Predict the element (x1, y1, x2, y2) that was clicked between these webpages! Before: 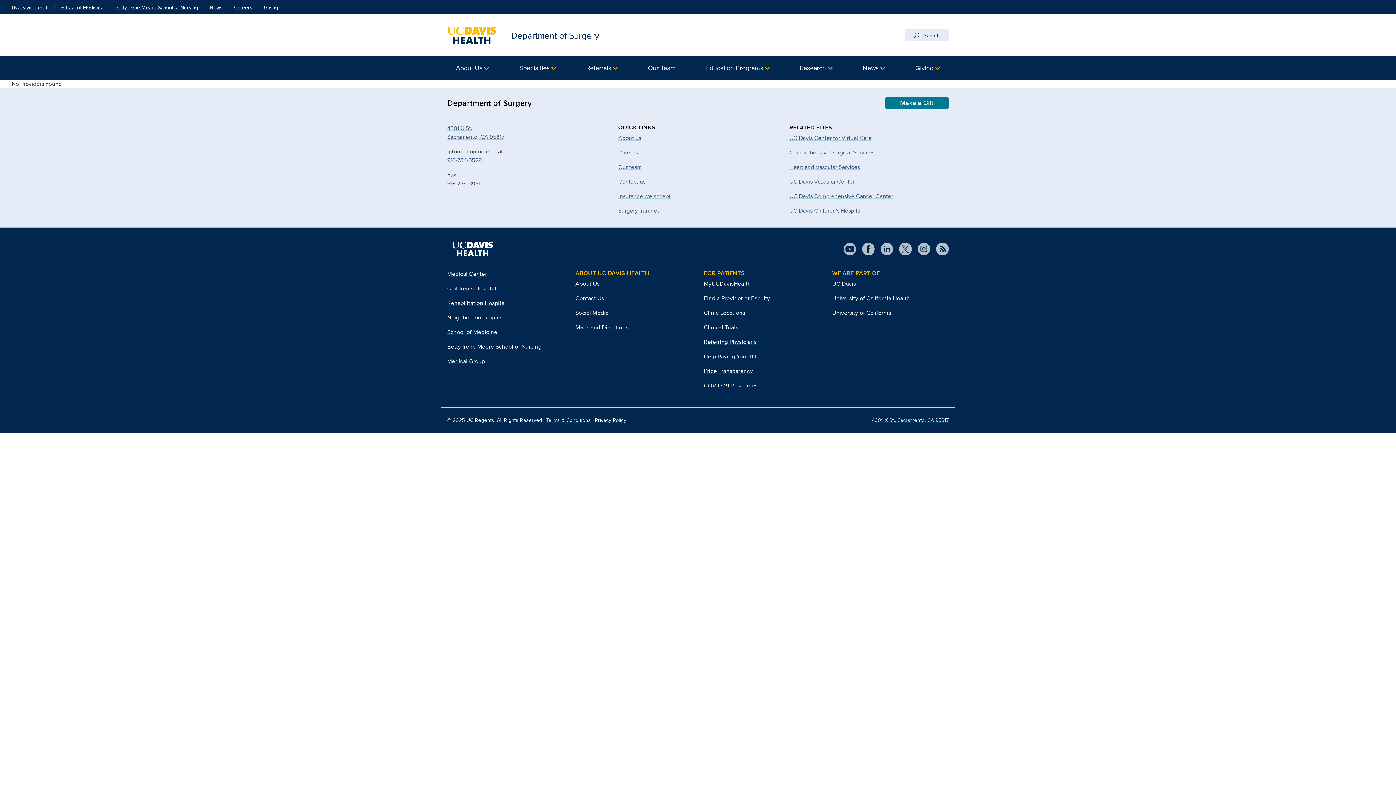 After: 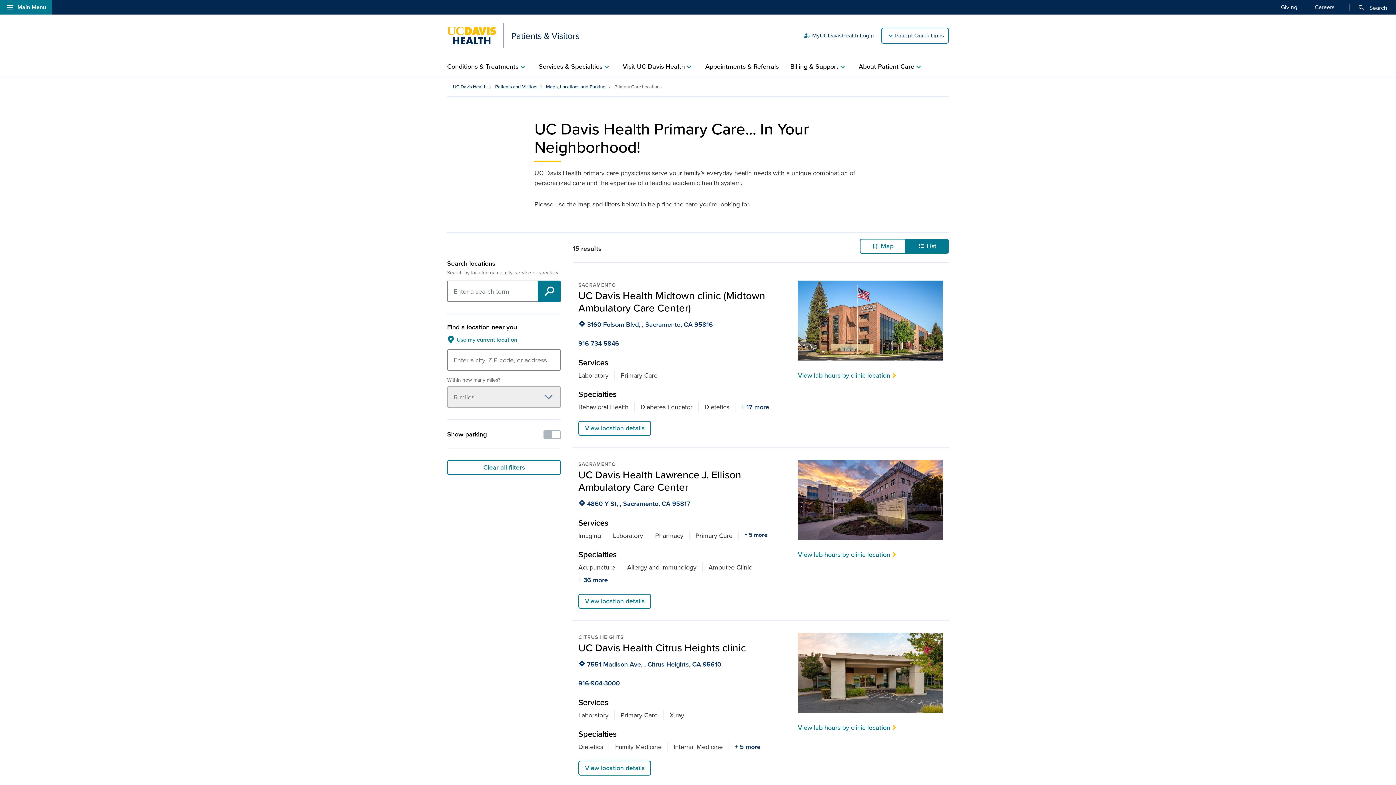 Action: label: Clinic Locations bbox: (704, 308, 745, 317)